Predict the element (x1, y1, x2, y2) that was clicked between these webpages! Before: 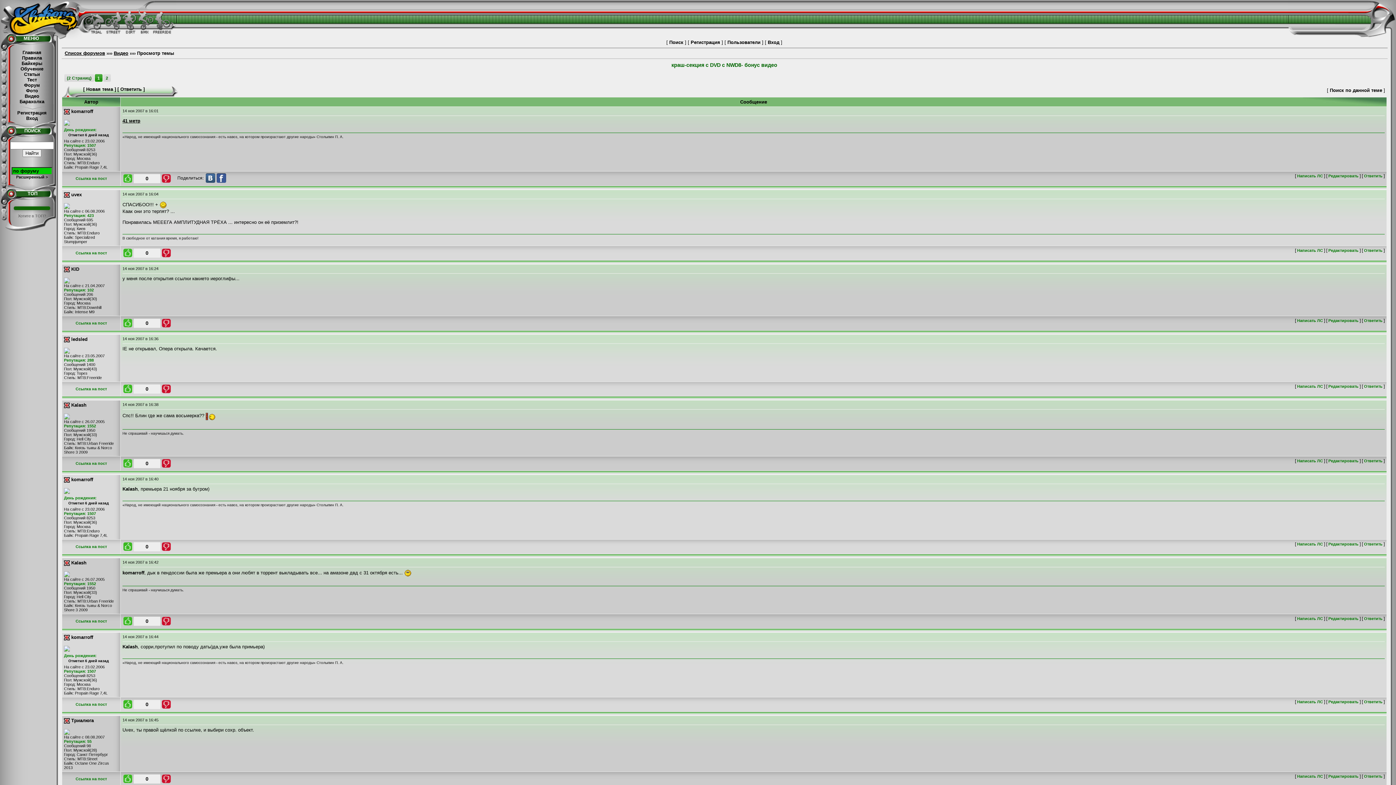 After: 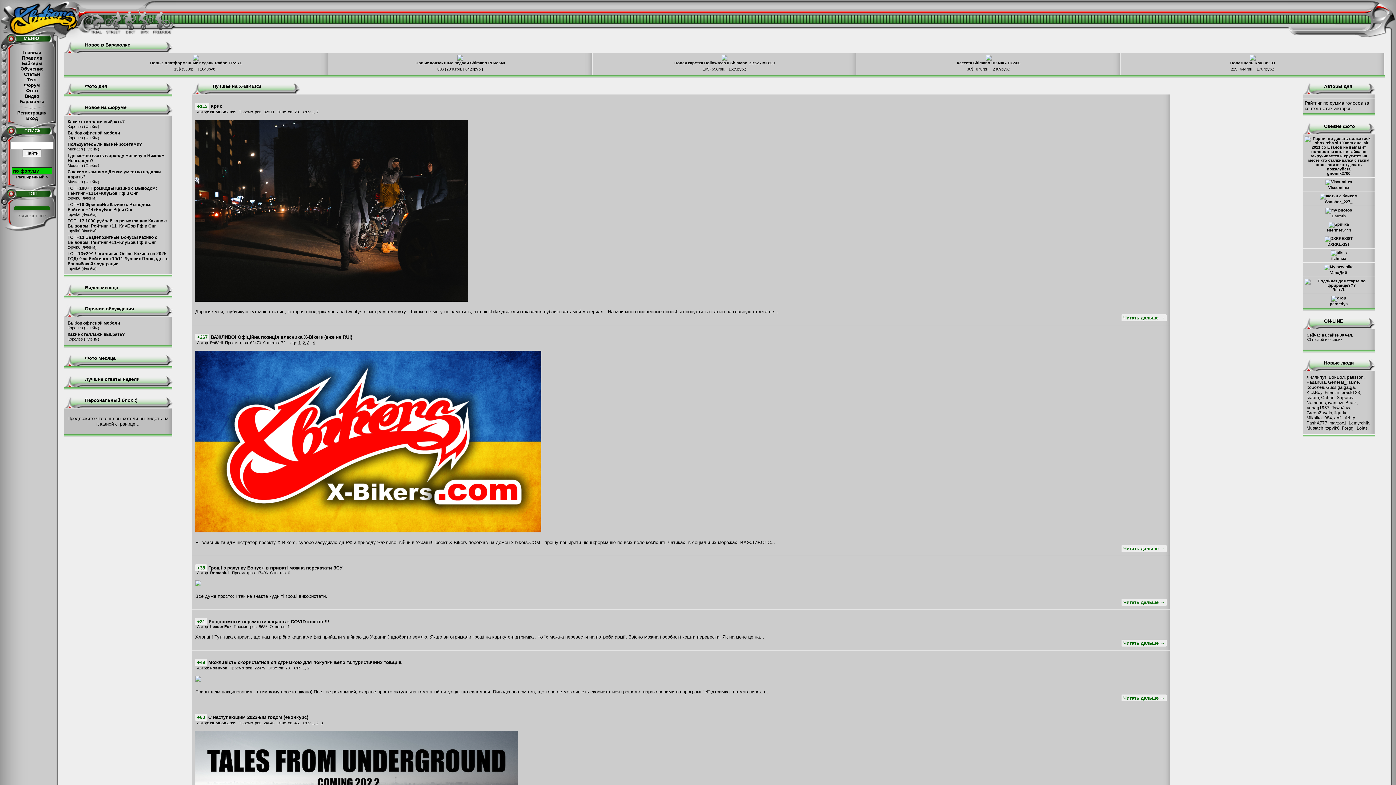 Action: bbox: (10, 3, 76, 34)